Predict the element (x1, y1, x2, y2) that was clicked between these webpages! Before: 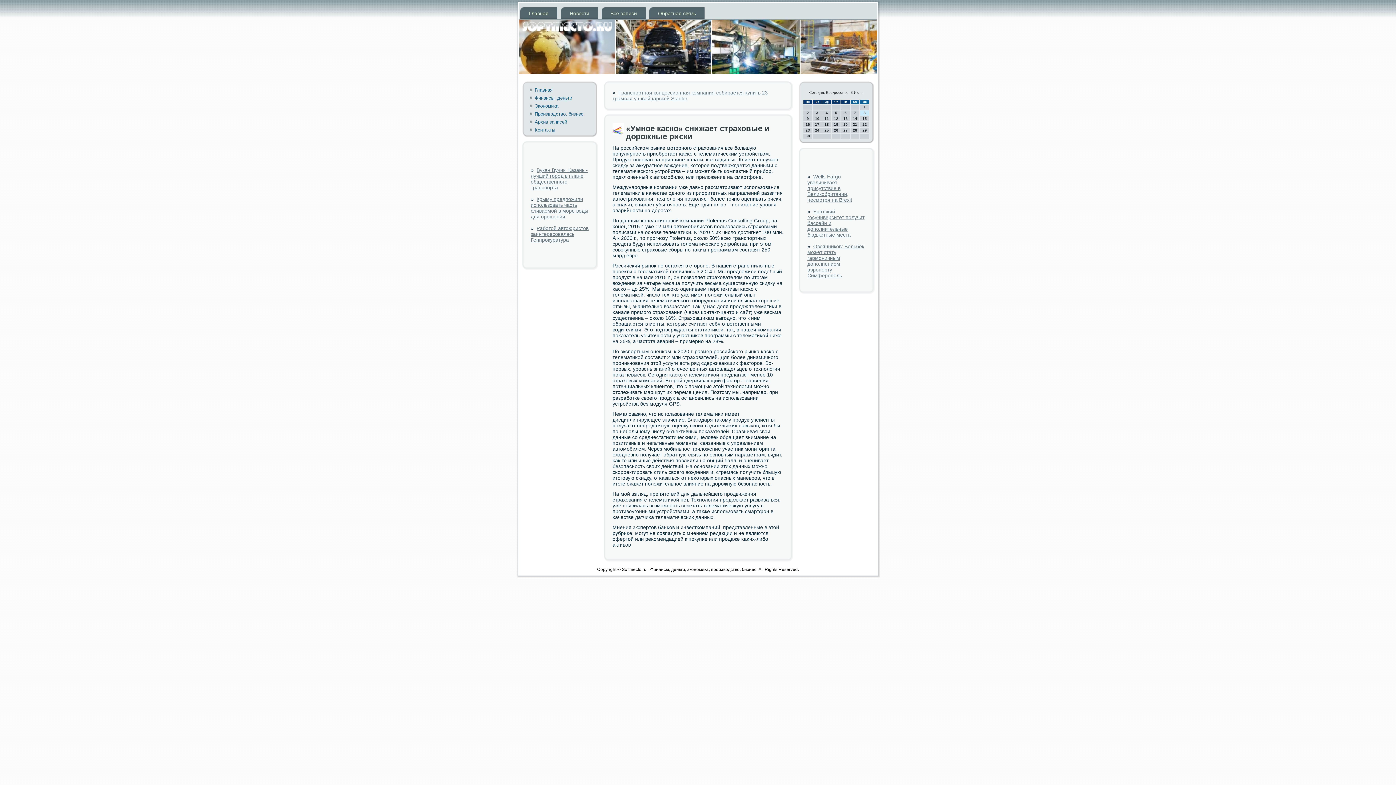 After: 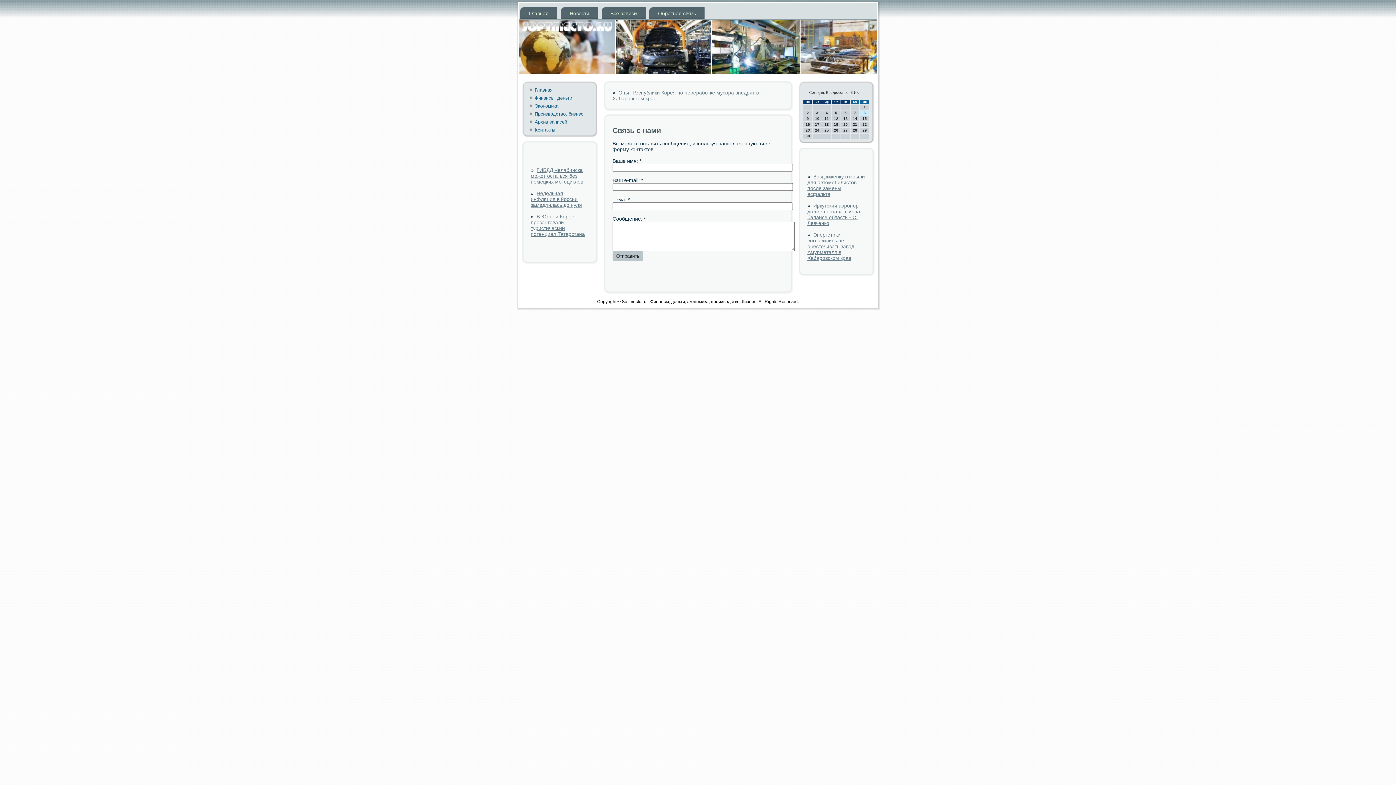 Action: label: Контакты bbox: (534, 127, 555, 132)